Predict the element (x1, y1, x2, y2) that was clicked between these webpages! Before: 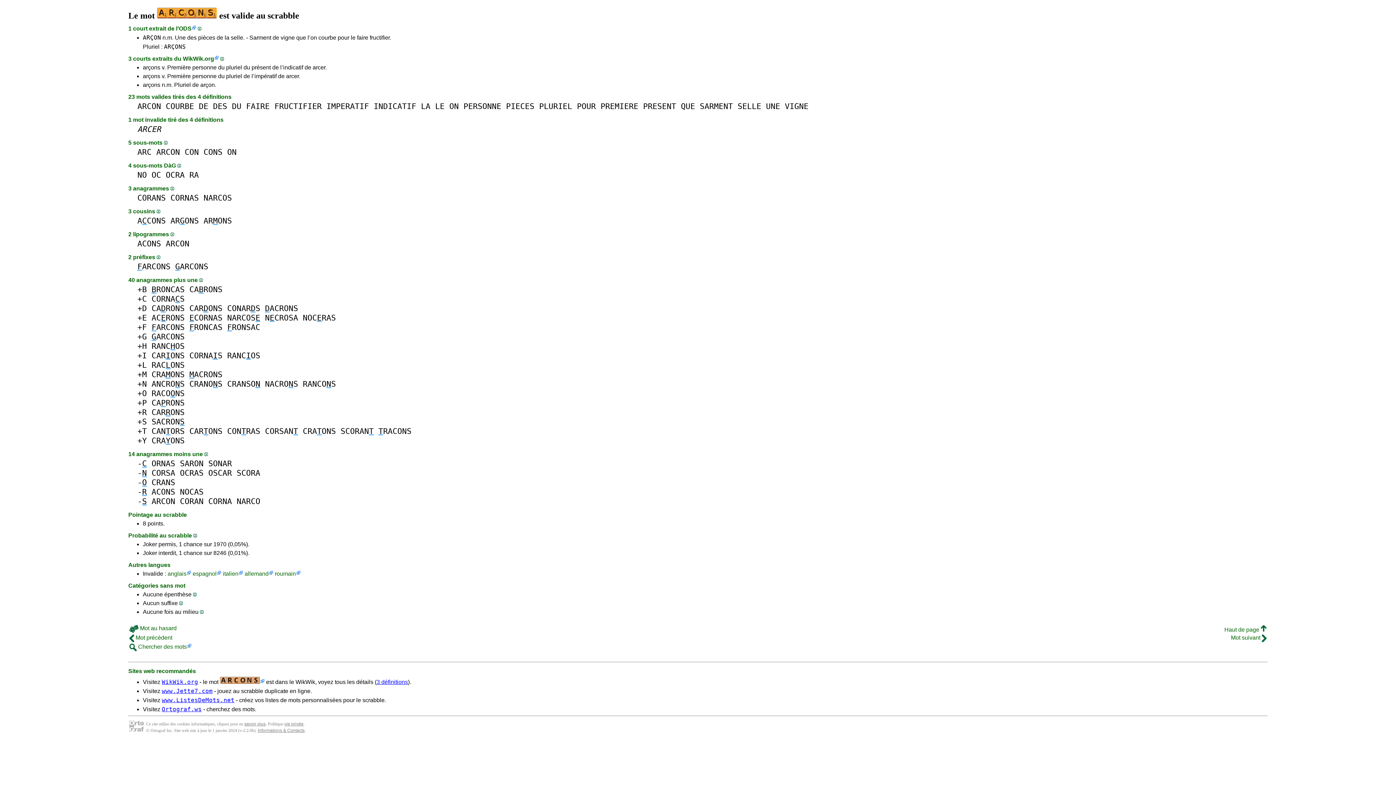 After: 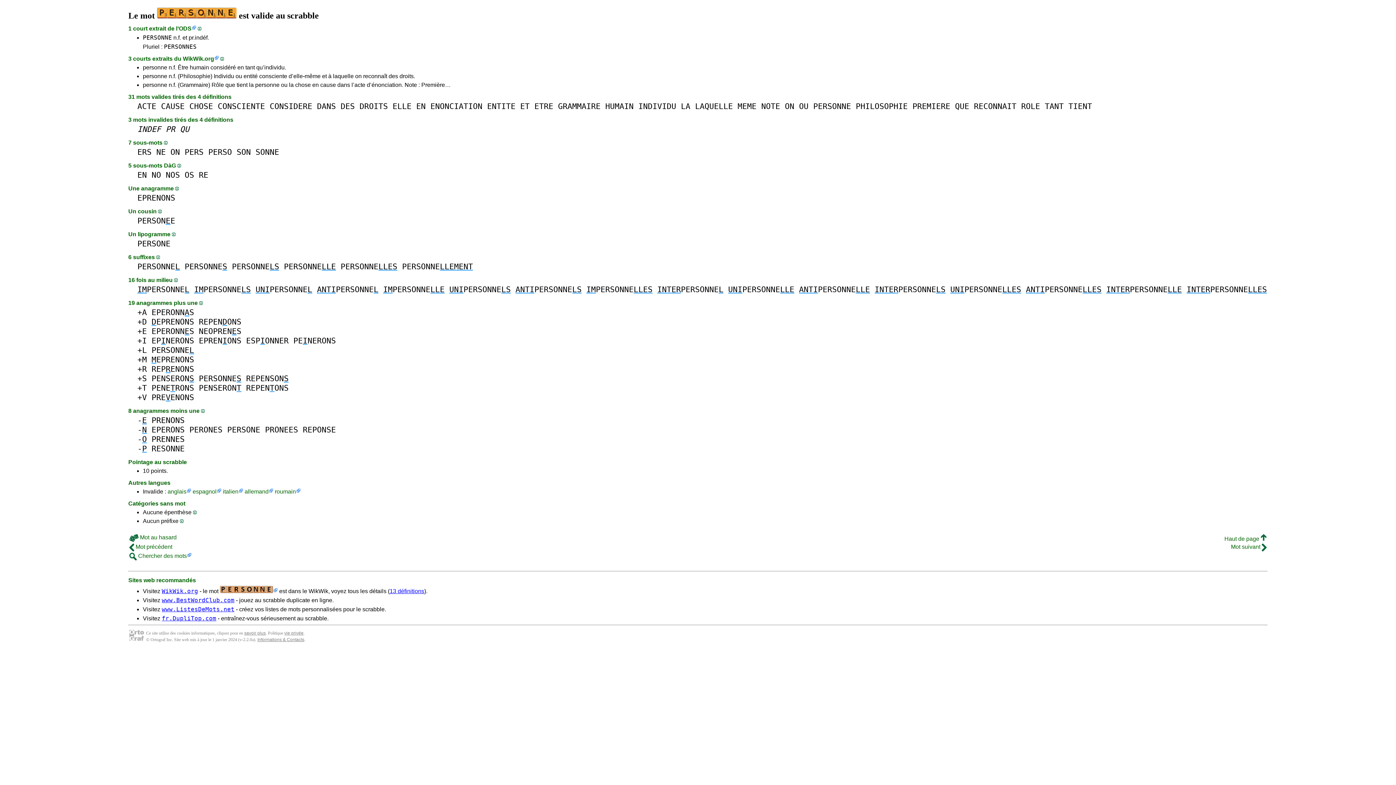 Action: label: PERSONNE bbox: (463, 101, 501, 110)